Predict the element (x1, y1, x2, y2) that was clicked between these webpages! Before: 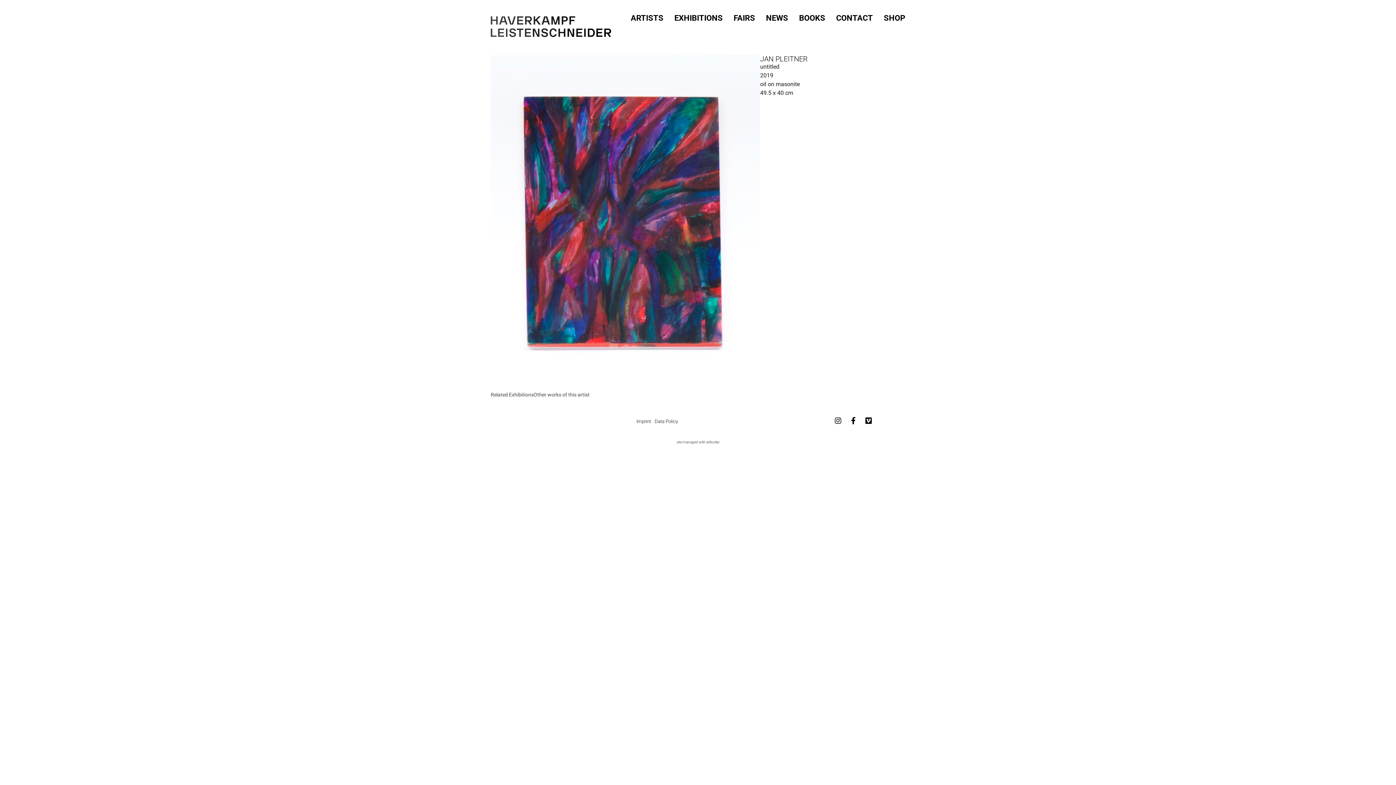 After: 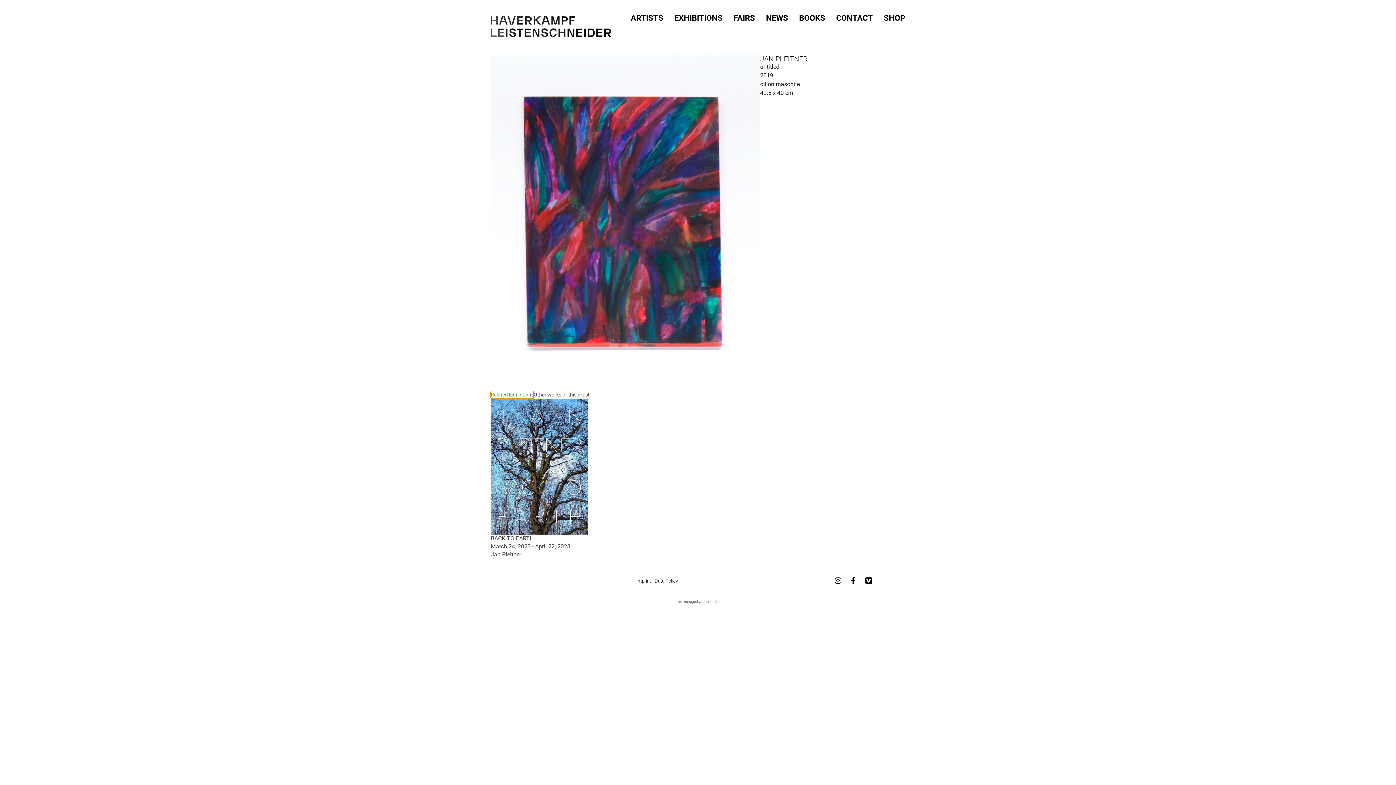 Action: label: Related Exhibitions bbox: (490, 391, 533, 398)